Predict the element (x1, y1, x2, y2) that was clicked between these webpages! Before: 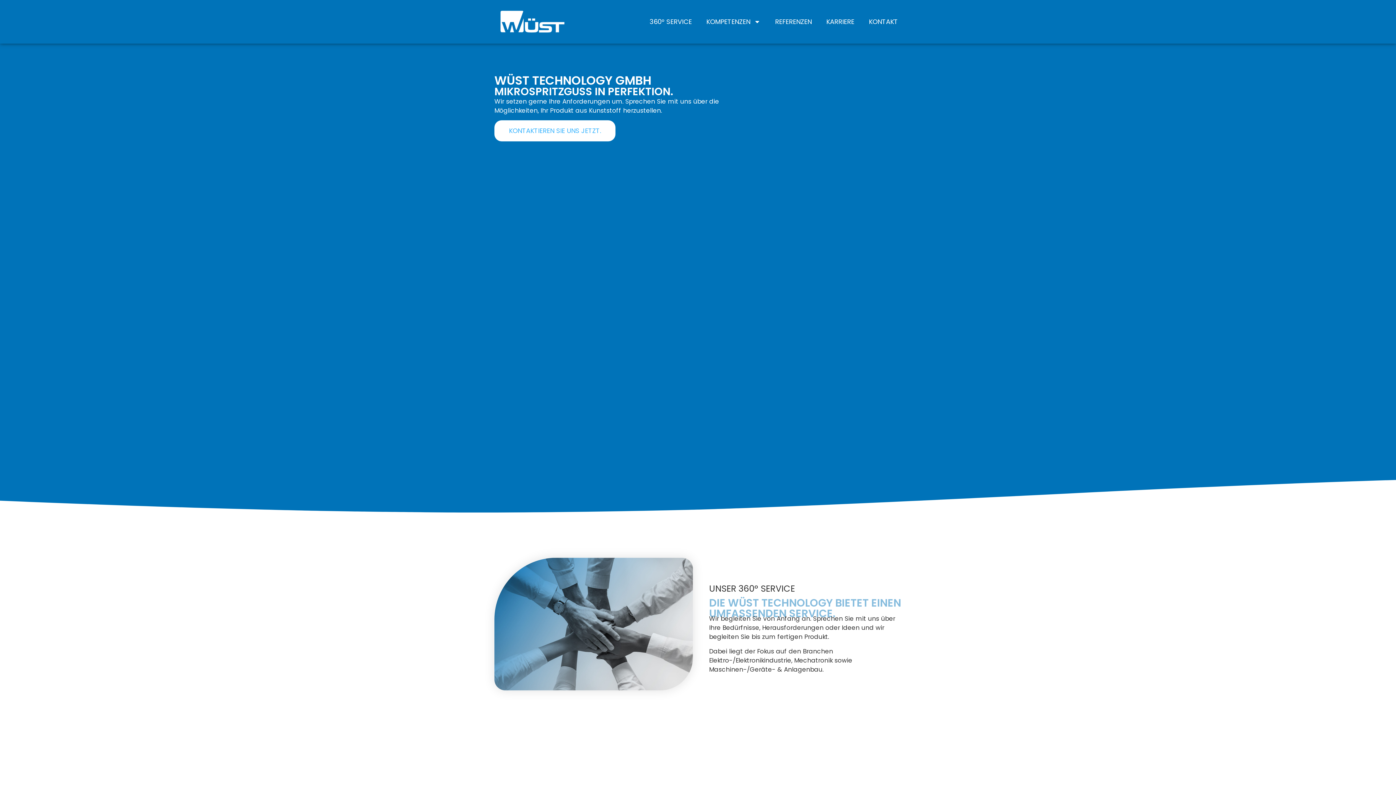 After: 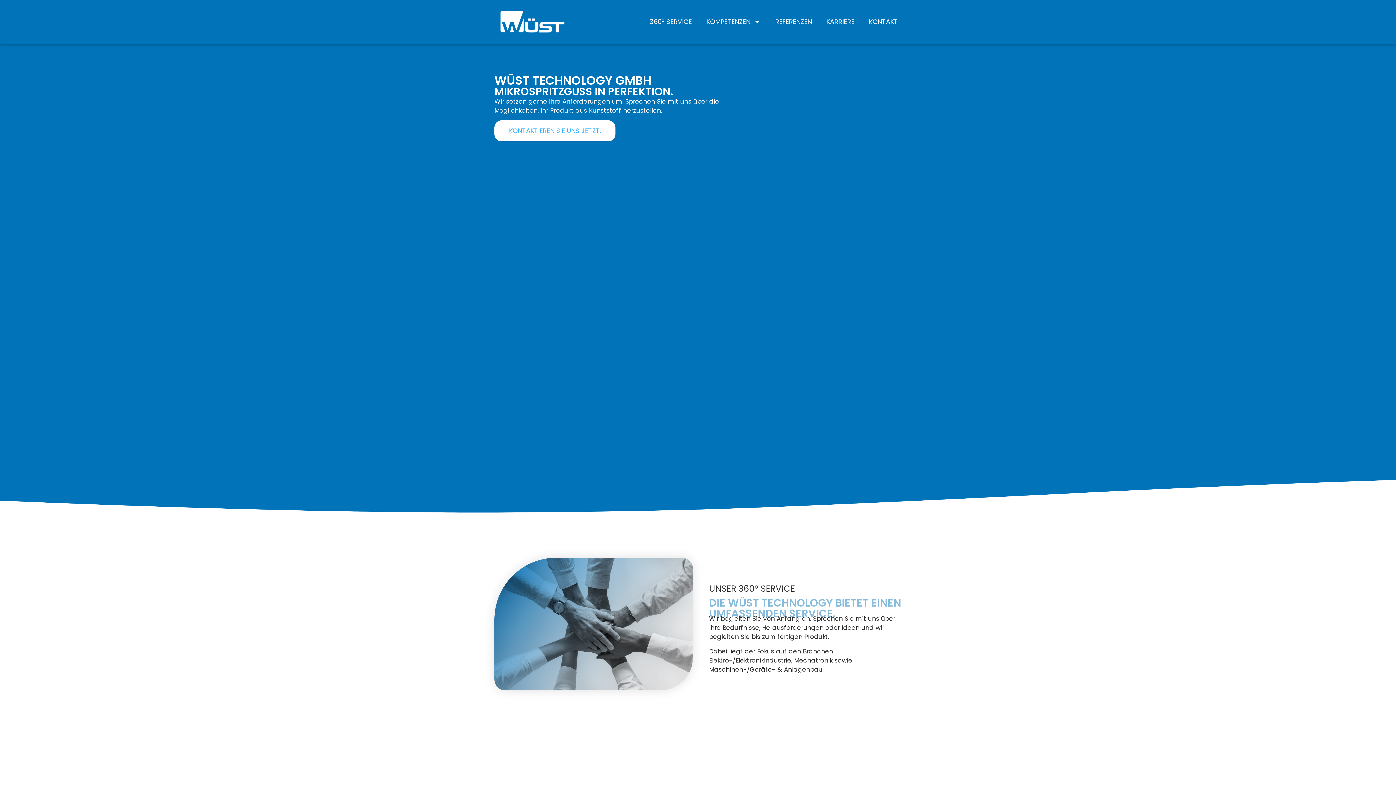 Action: bbox: (490, 10, 573, 33)